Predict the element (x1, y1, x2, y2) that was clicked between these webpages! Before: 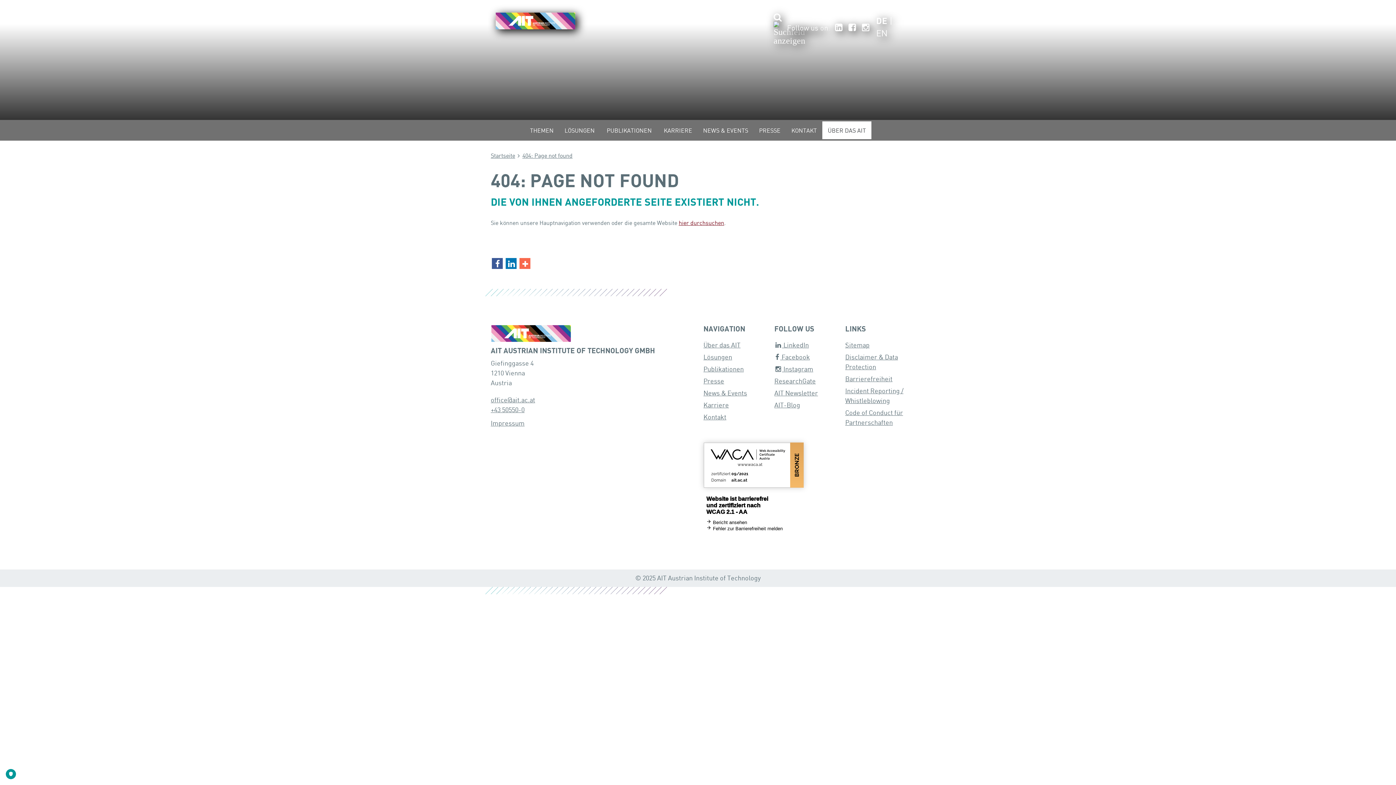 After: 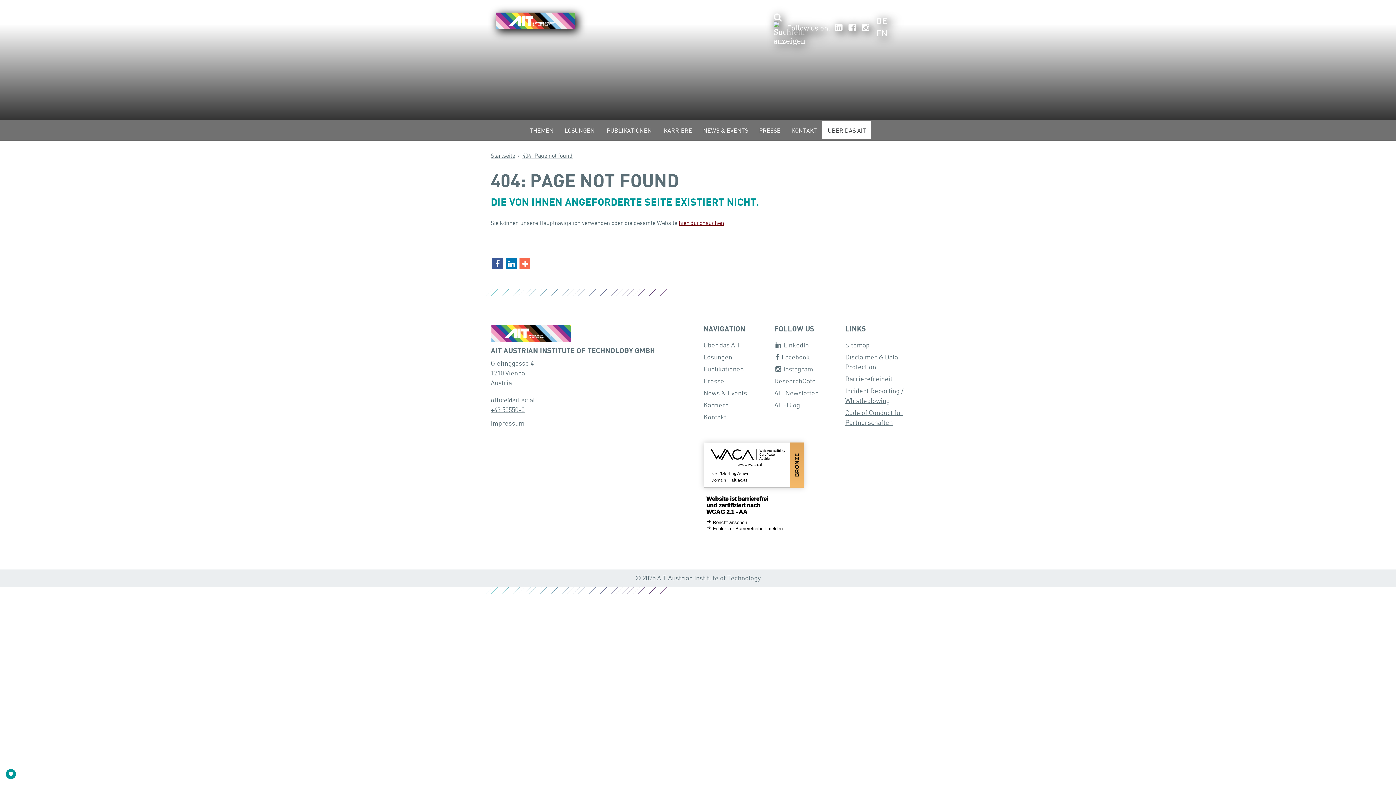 Action: label: PUBLIKATIONEN bbox: (601, 121, 657, 139)